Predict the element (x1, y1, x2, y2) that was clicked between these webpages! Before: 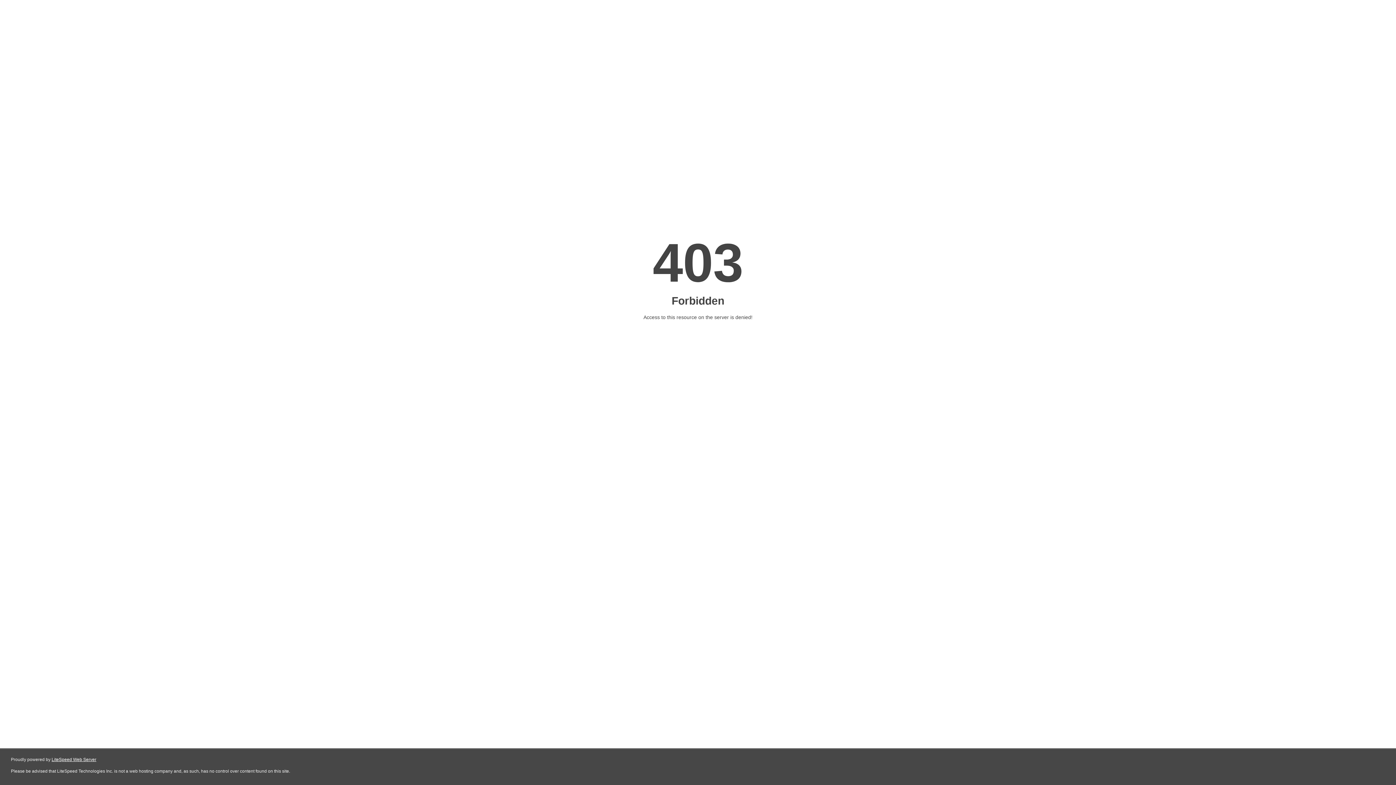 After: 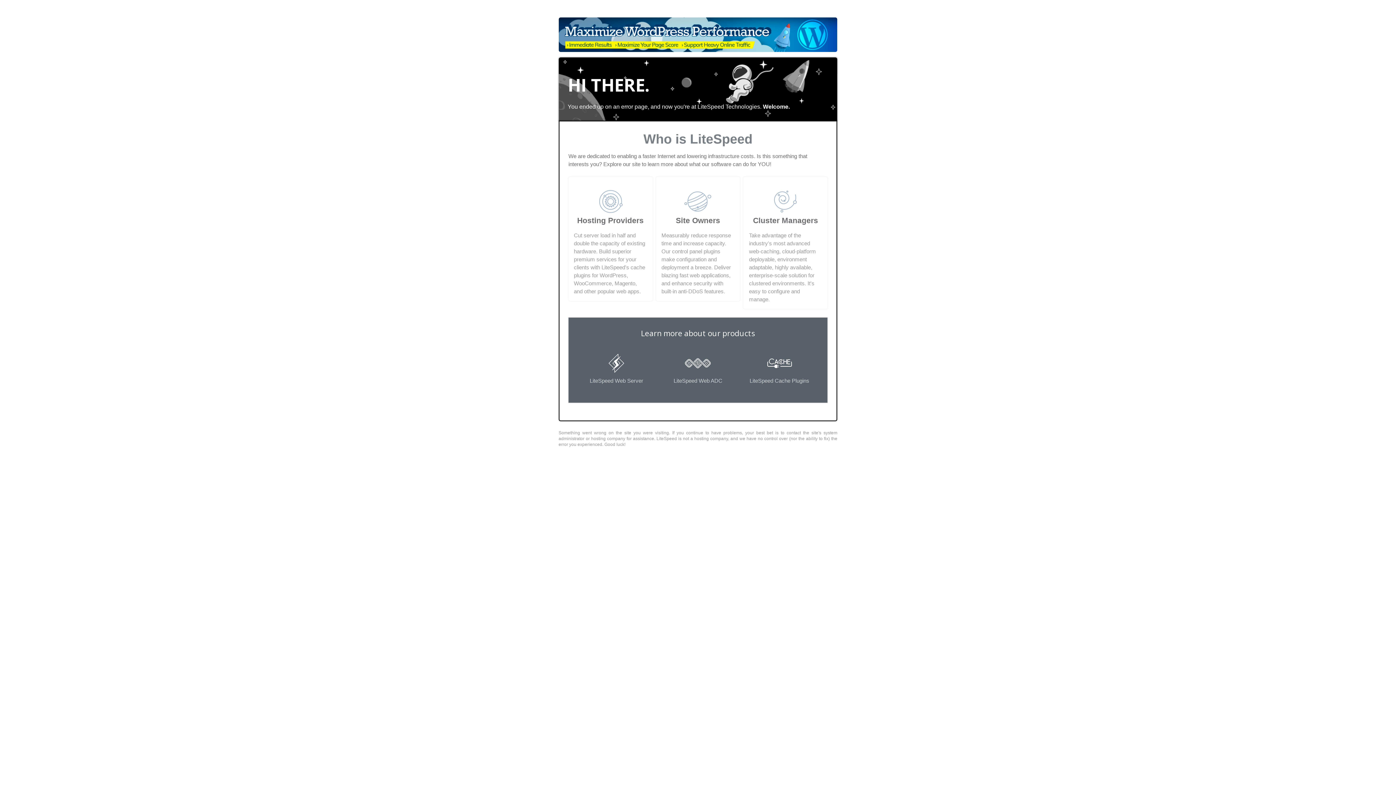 Action: label: LiteSpeed Web Server bbox: (51, 757, 96, 762)